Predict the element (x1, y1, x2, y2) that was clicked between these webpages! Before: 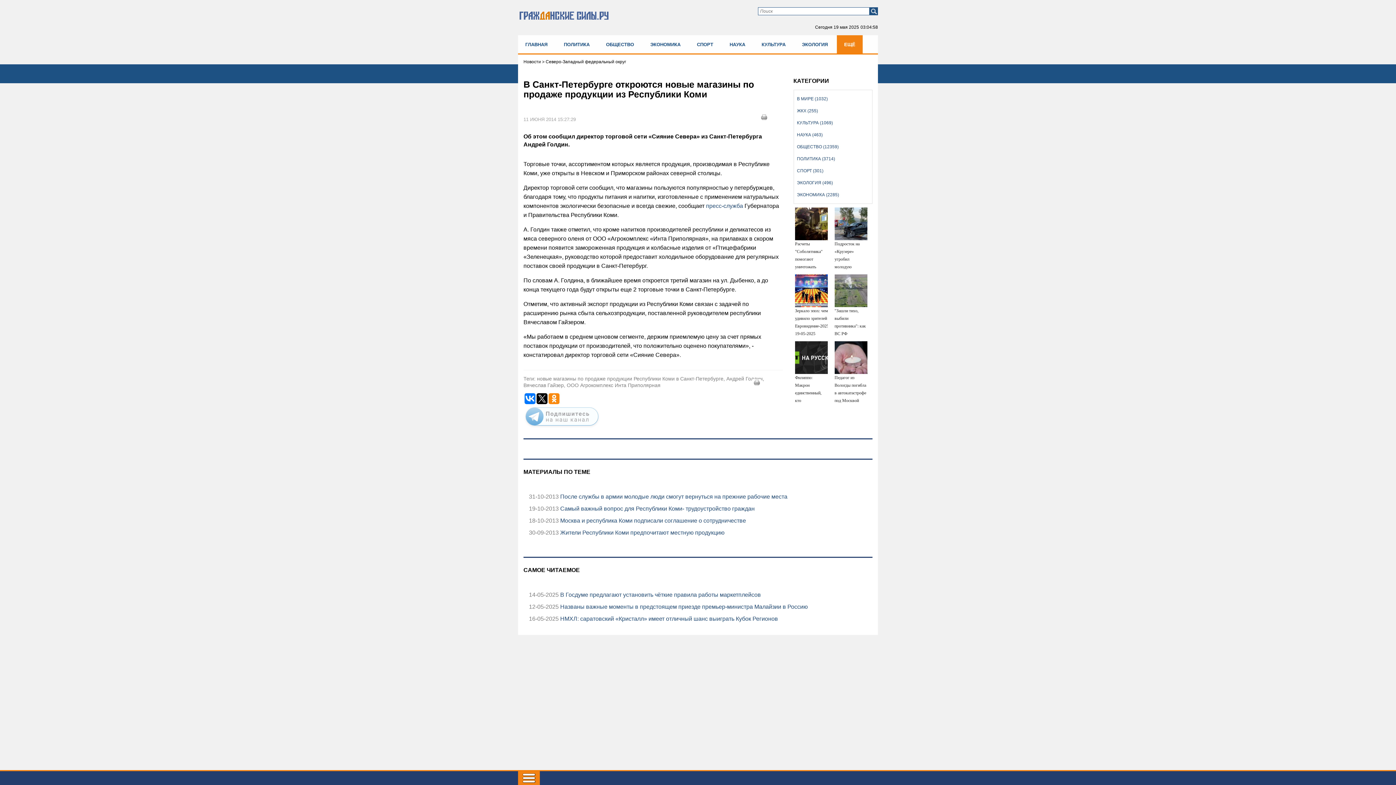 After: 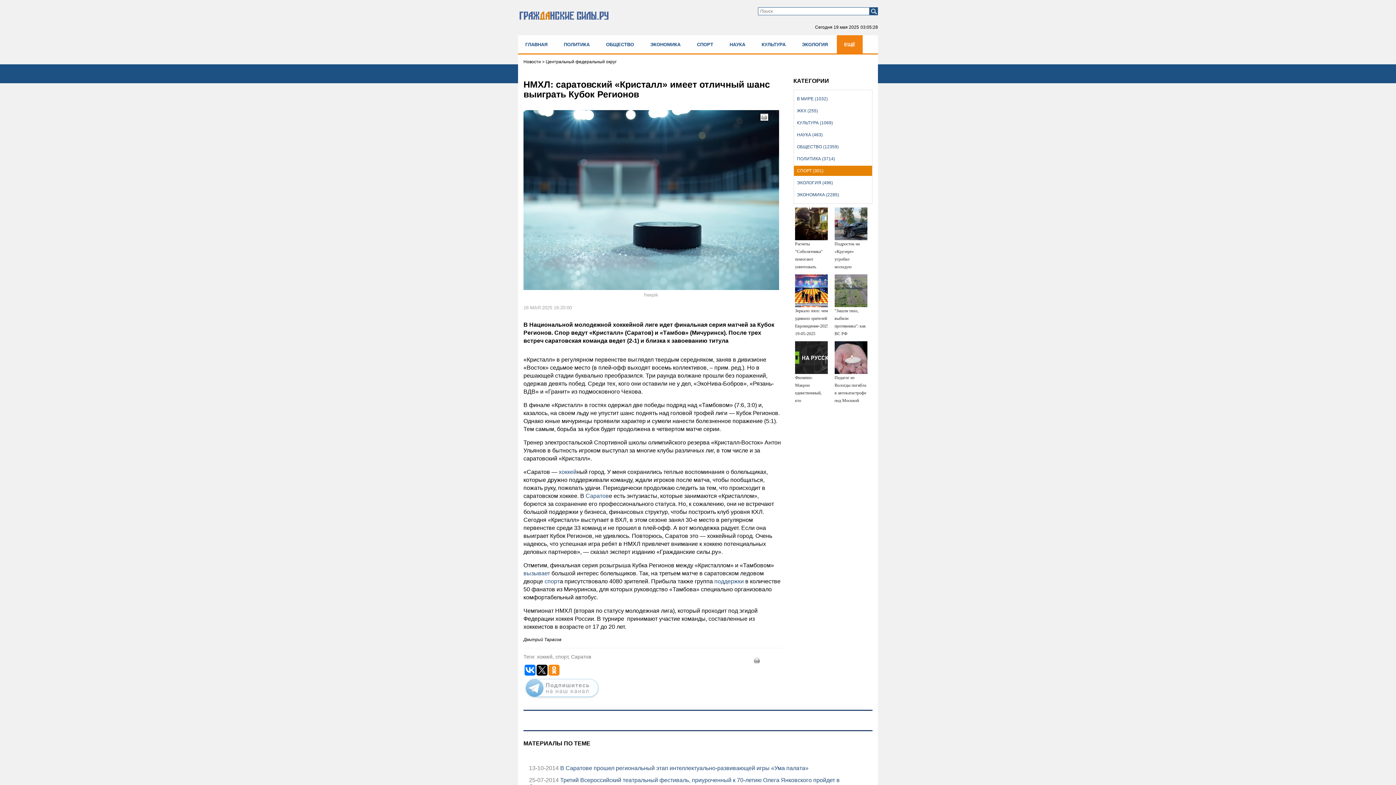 Action: label:  НМХЛ: саратовский «Кристалл» имеет отличный шанс выиграть Кубок Регионов bbox: (558, 615, 778, 622)